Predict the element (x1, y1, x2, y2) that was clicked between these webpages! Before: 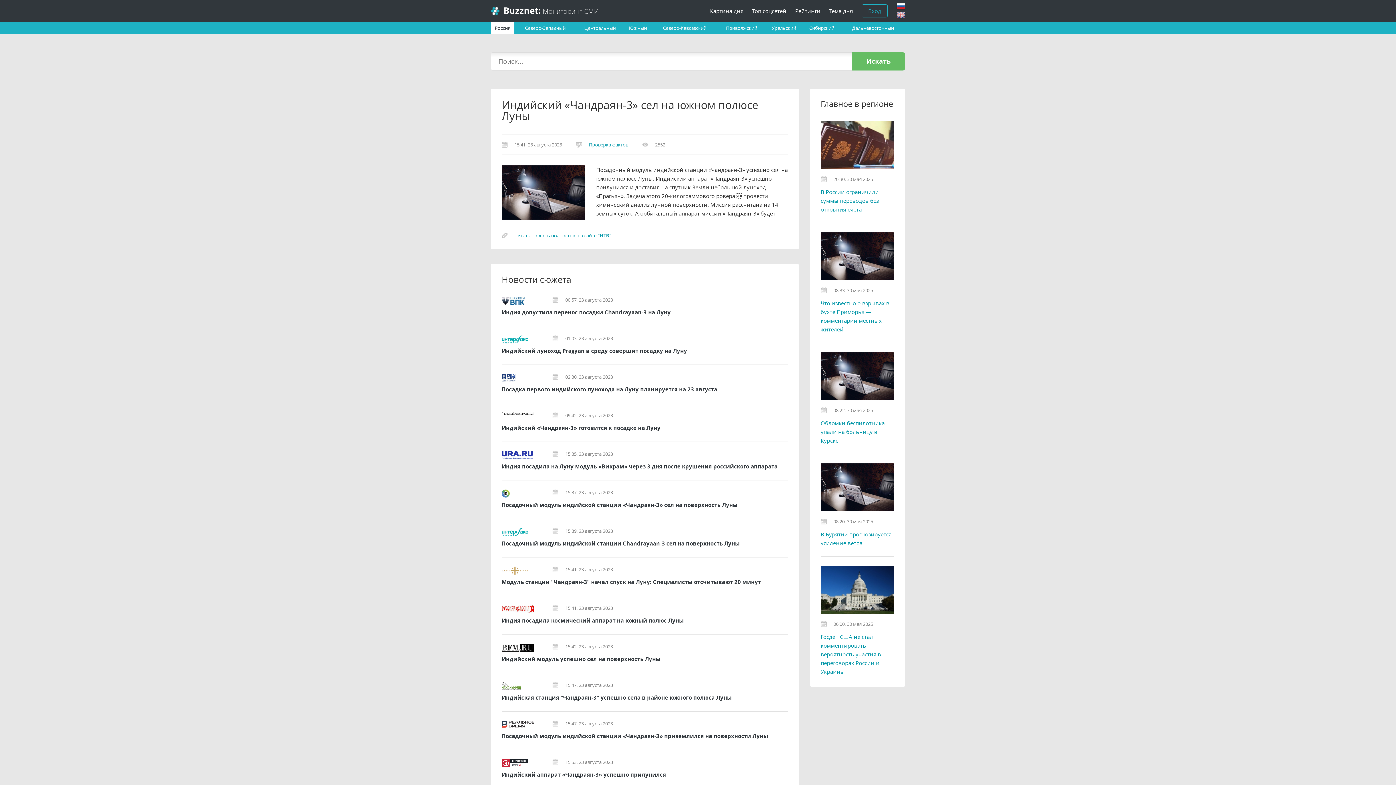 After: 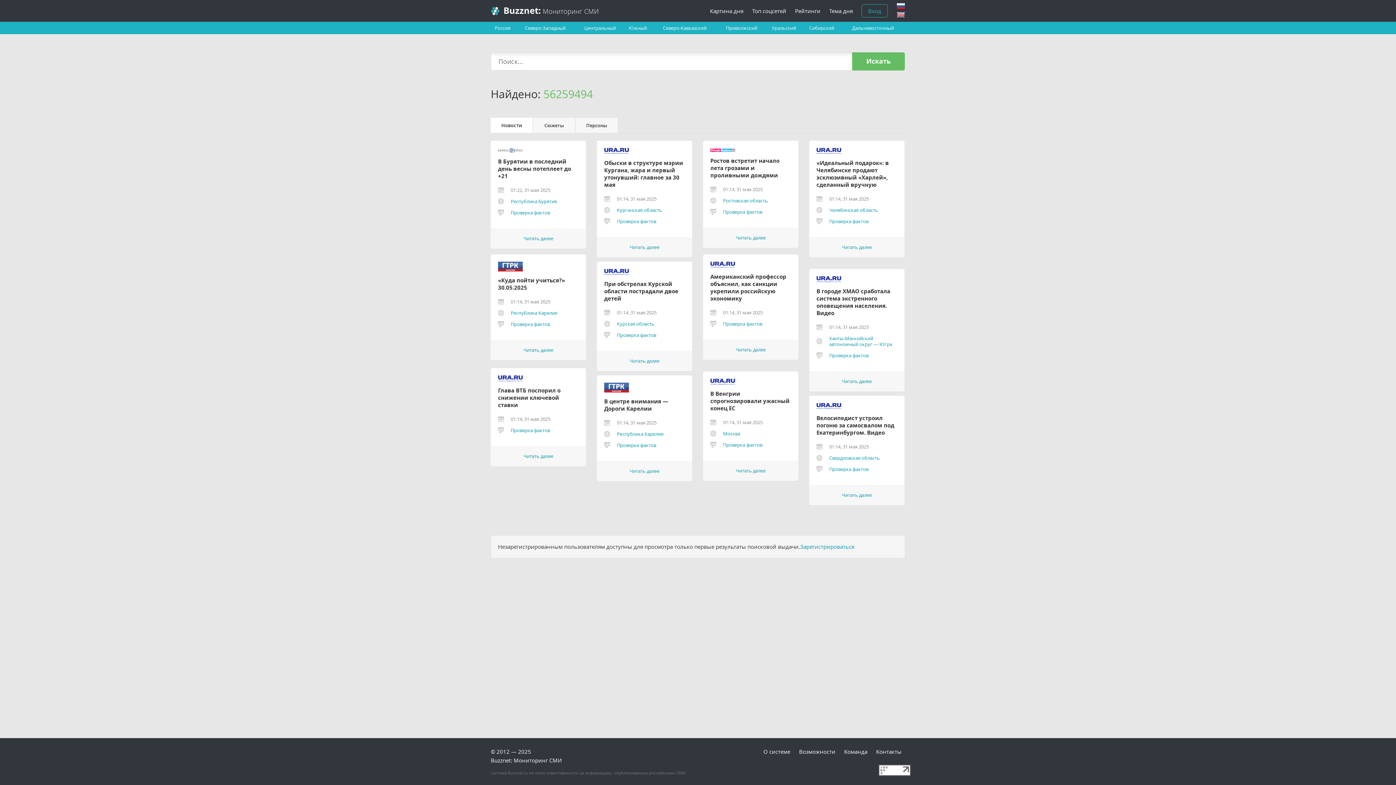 Action: label: Искать bbox: (852, 52, 905, 70)